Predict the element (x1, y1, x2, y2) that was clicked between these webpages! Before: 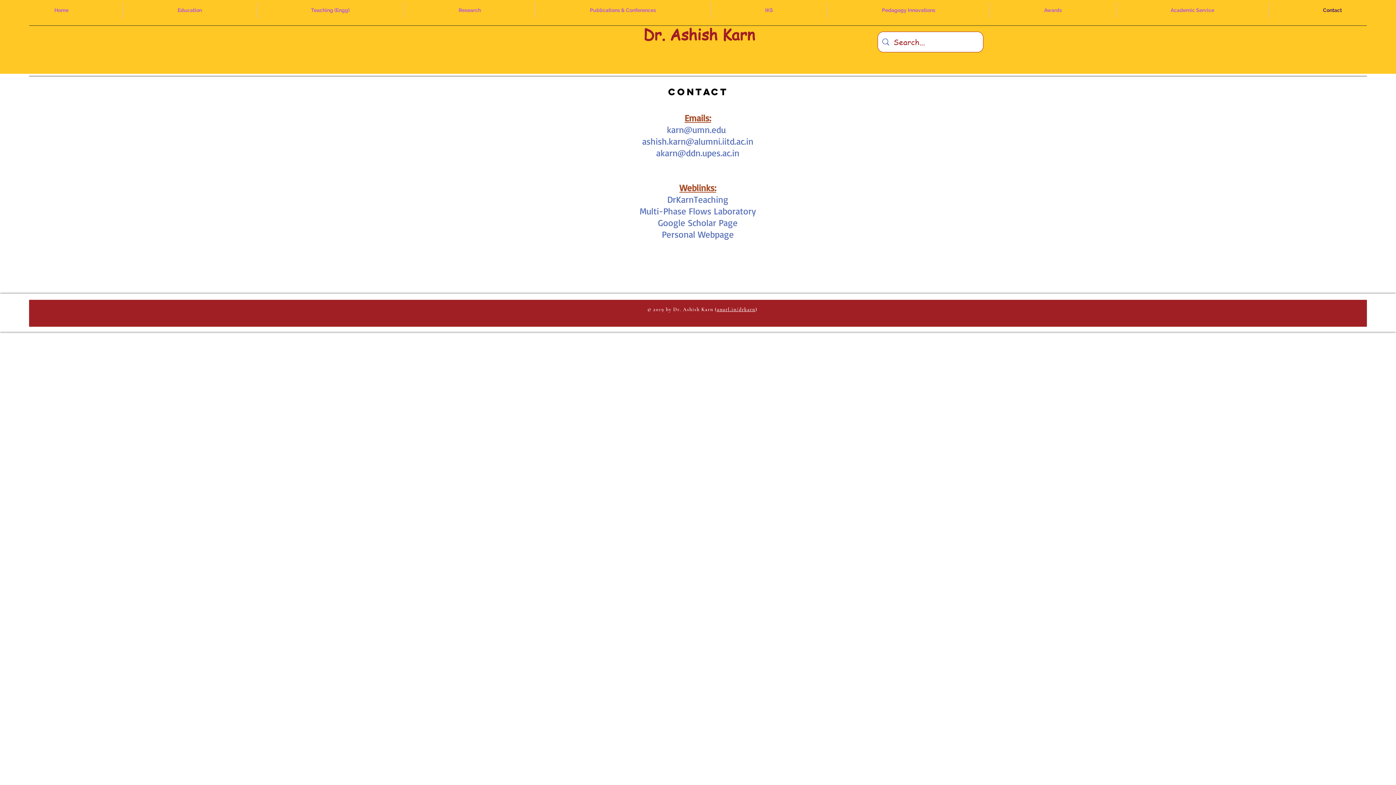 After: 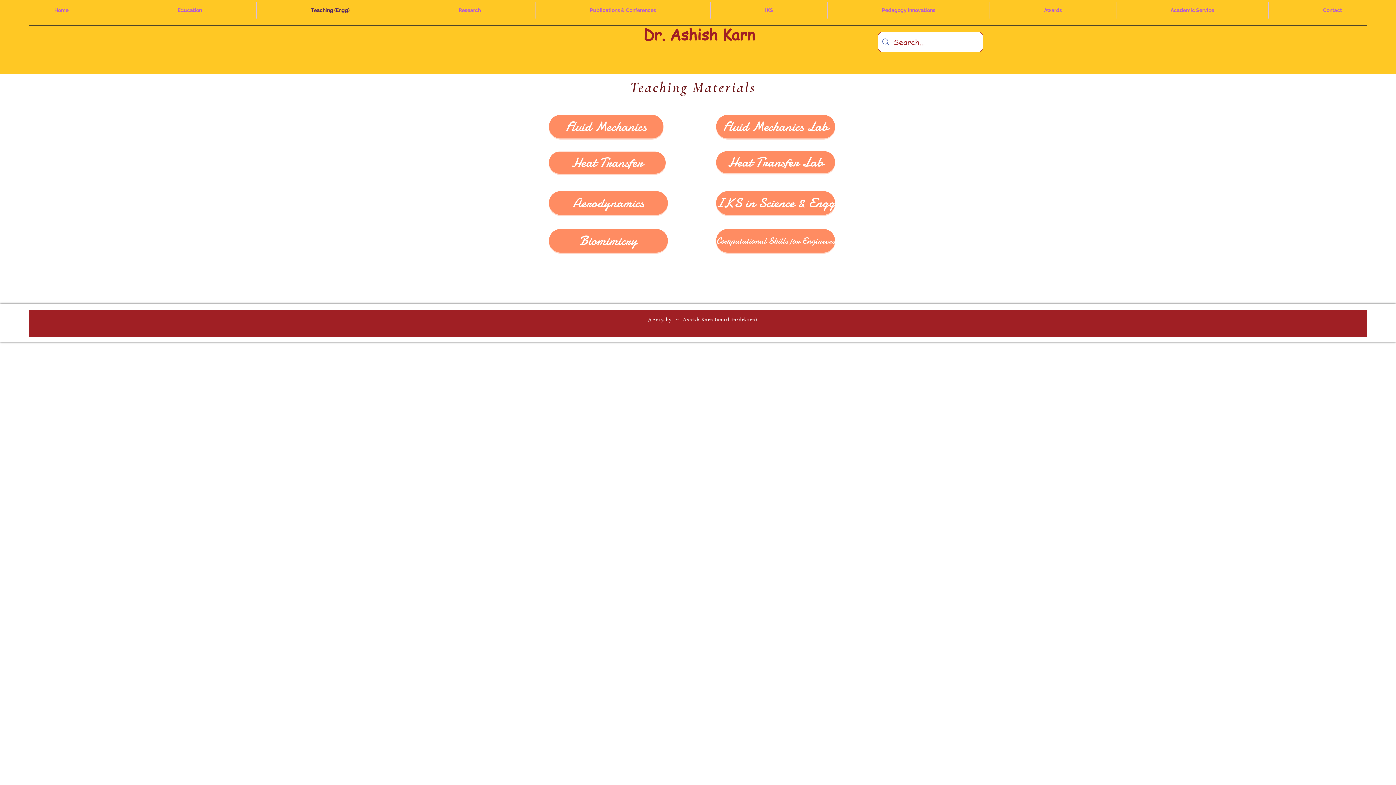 Action: label: Teaching (Engg) bbox: (256, 2, 404, 18)